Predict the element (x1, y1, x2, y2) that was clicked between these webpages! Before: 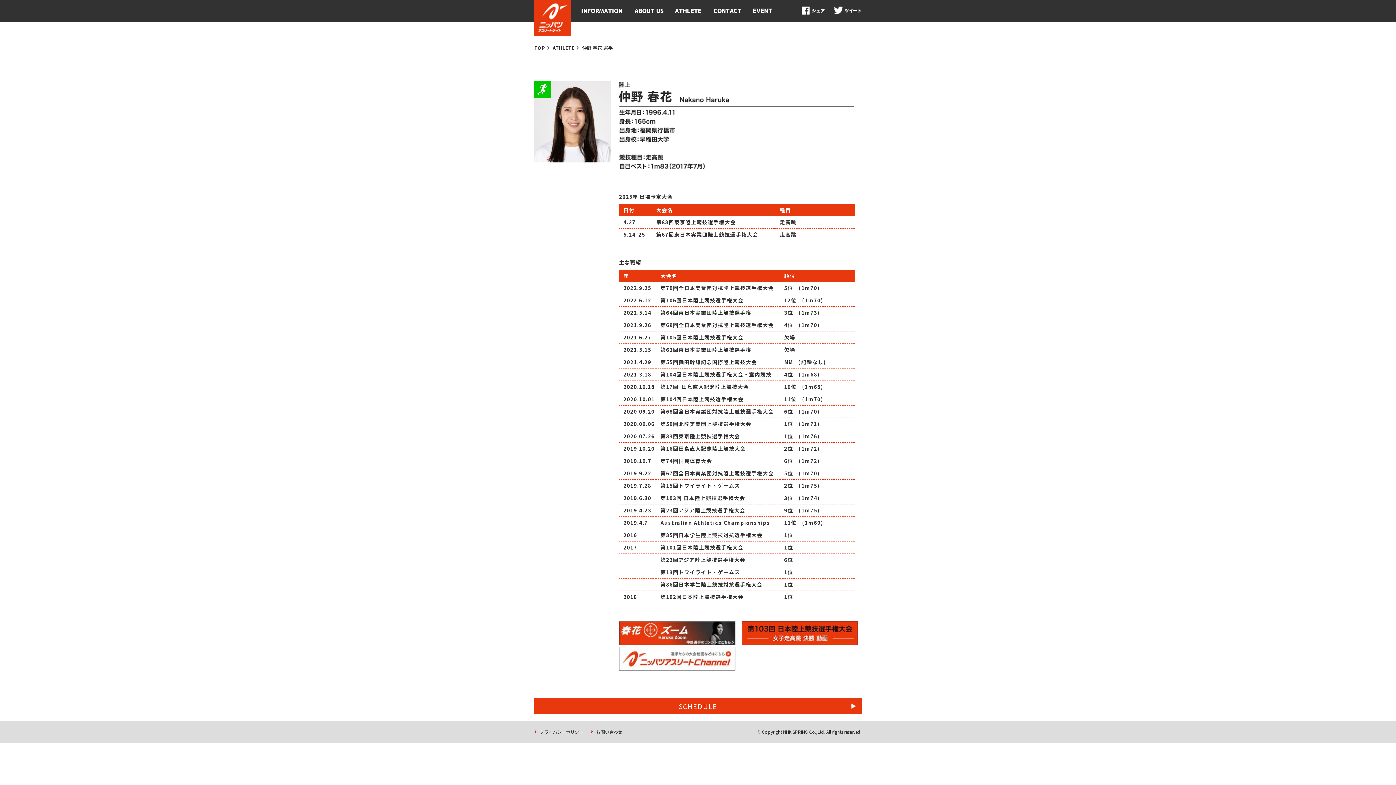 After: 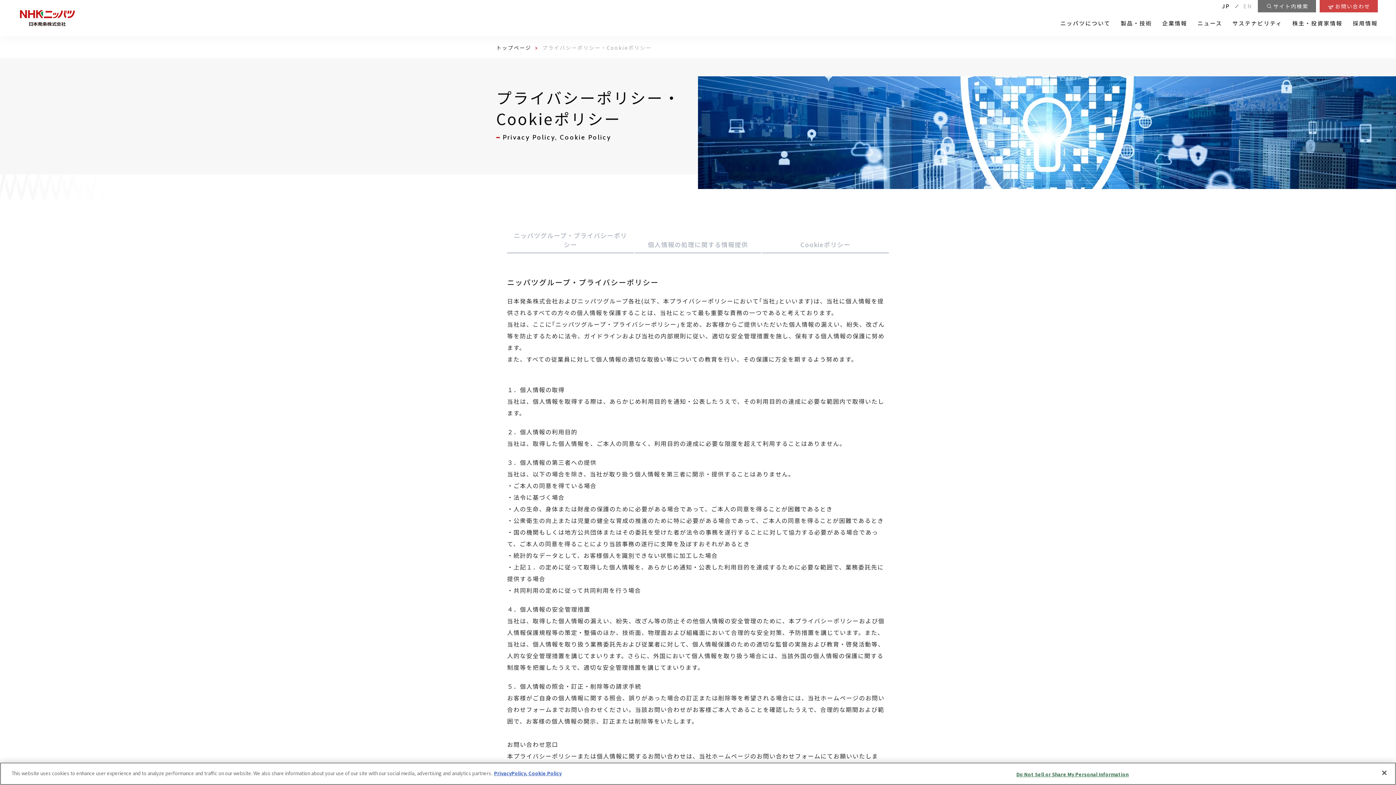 Action: label: プライバシーポリシー bbox: (534, 729, 583, 735)